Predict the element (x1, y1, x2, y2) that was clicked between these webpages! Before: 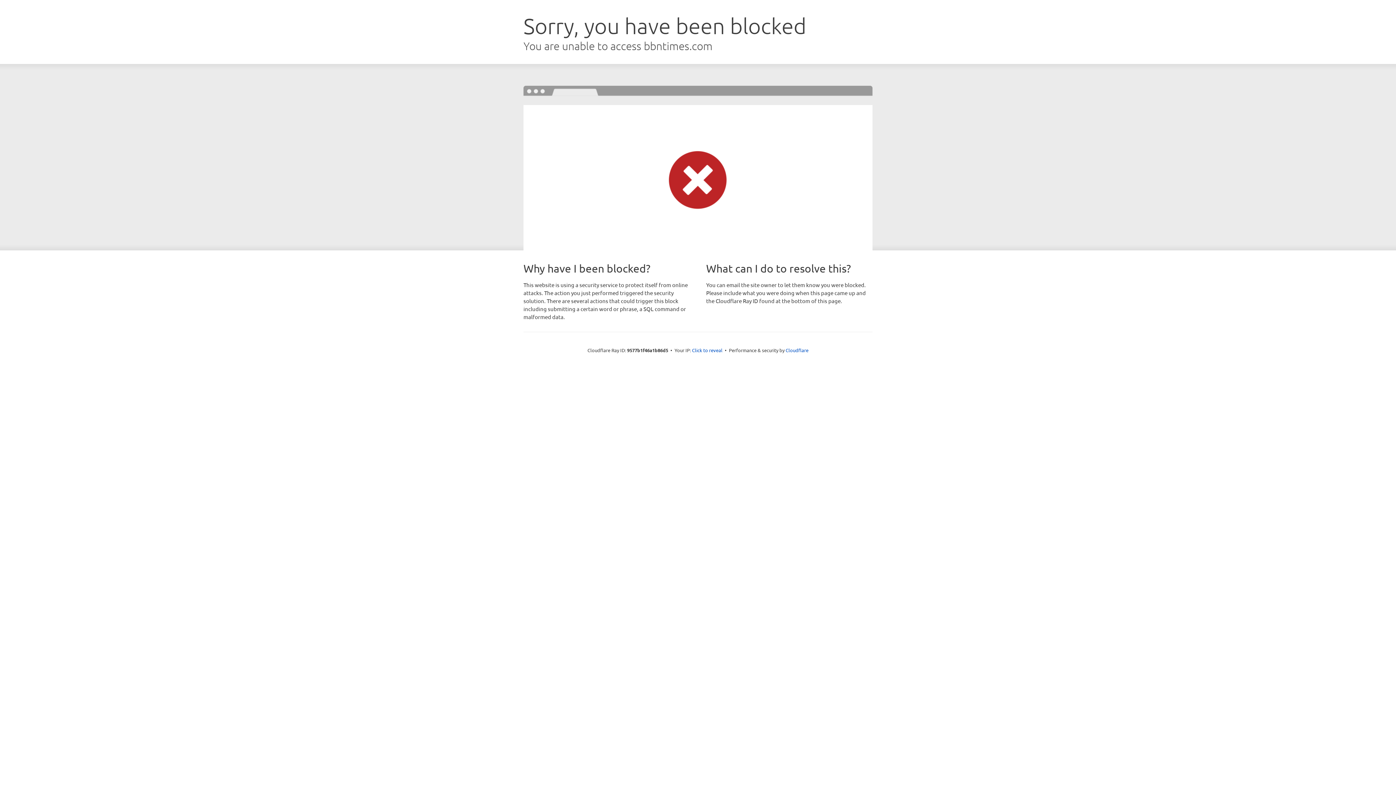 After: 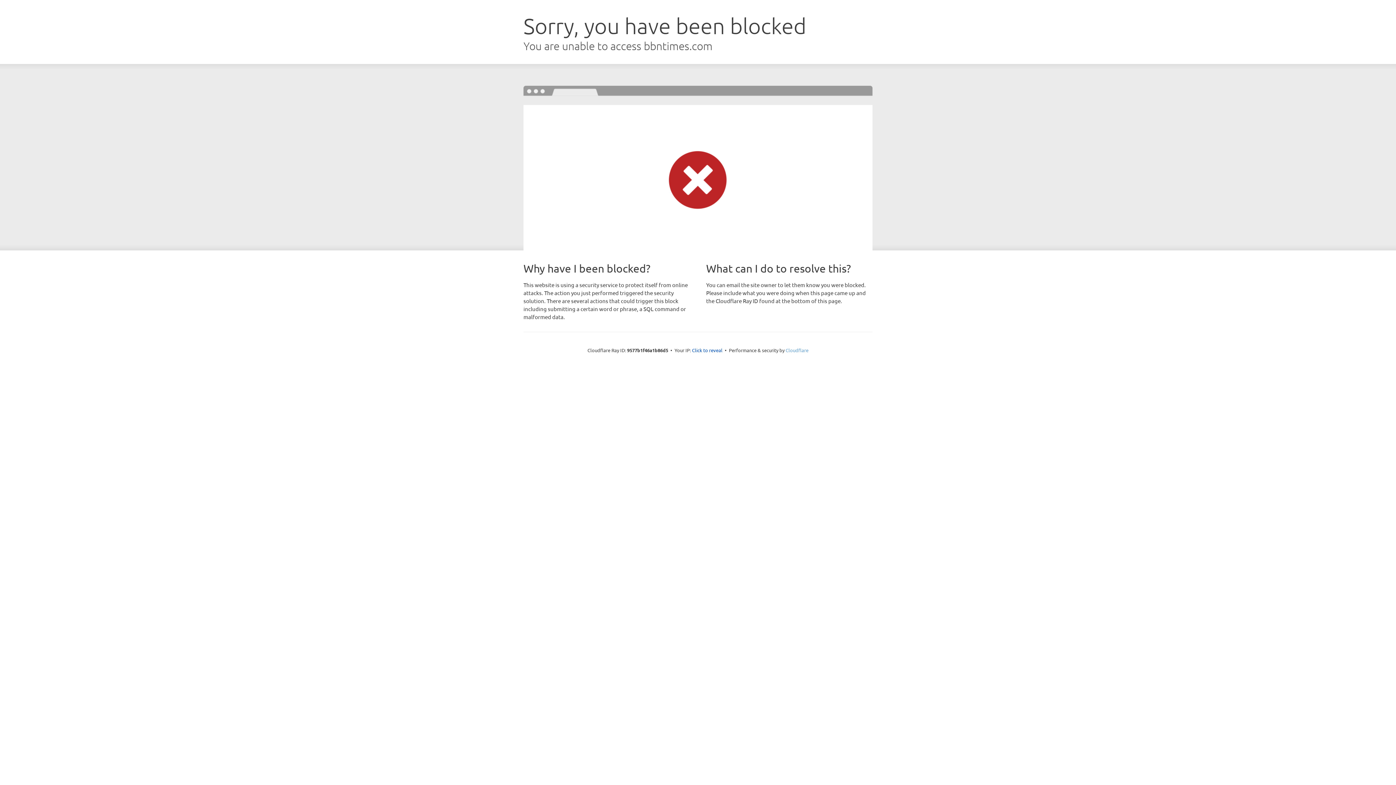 Action: label: Cloudflare bbox: (785, 347, 808, 353)